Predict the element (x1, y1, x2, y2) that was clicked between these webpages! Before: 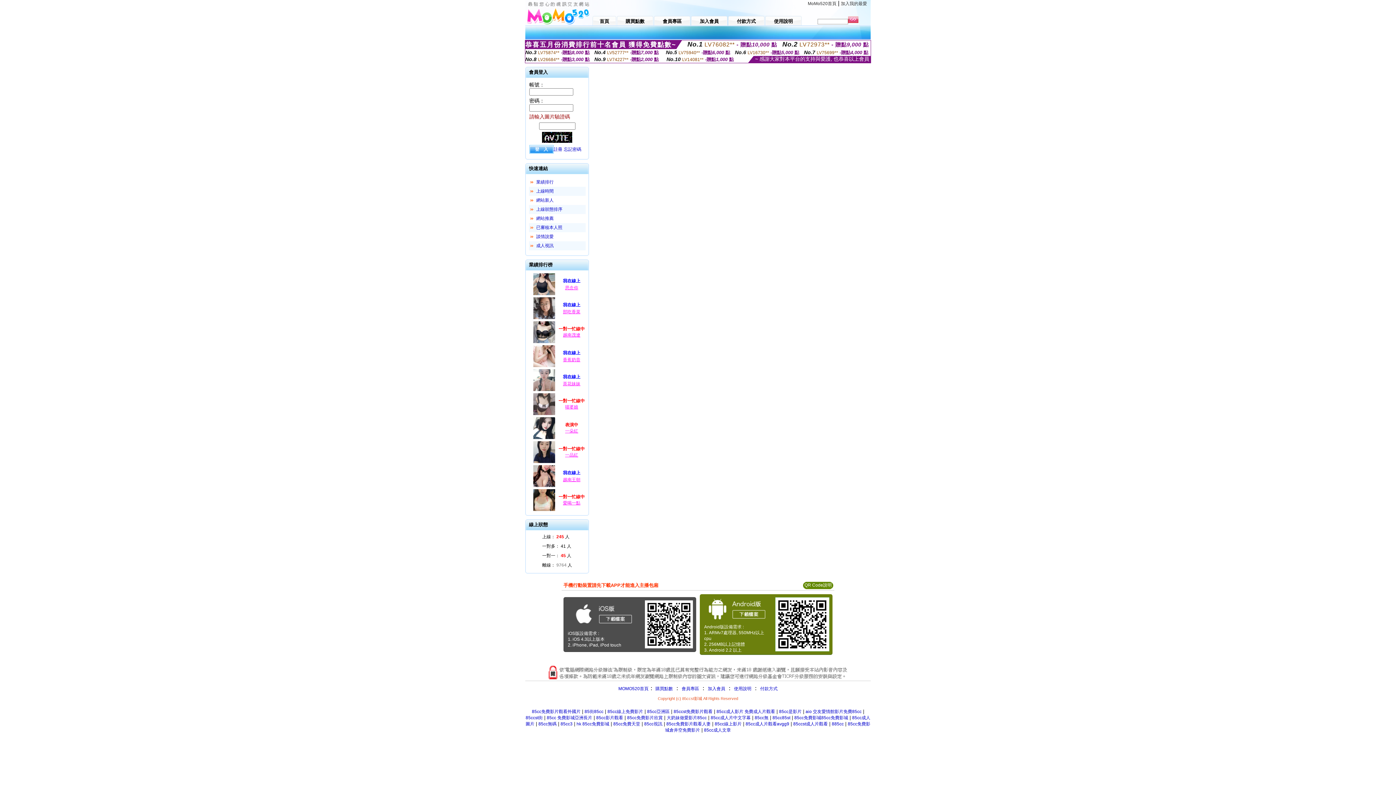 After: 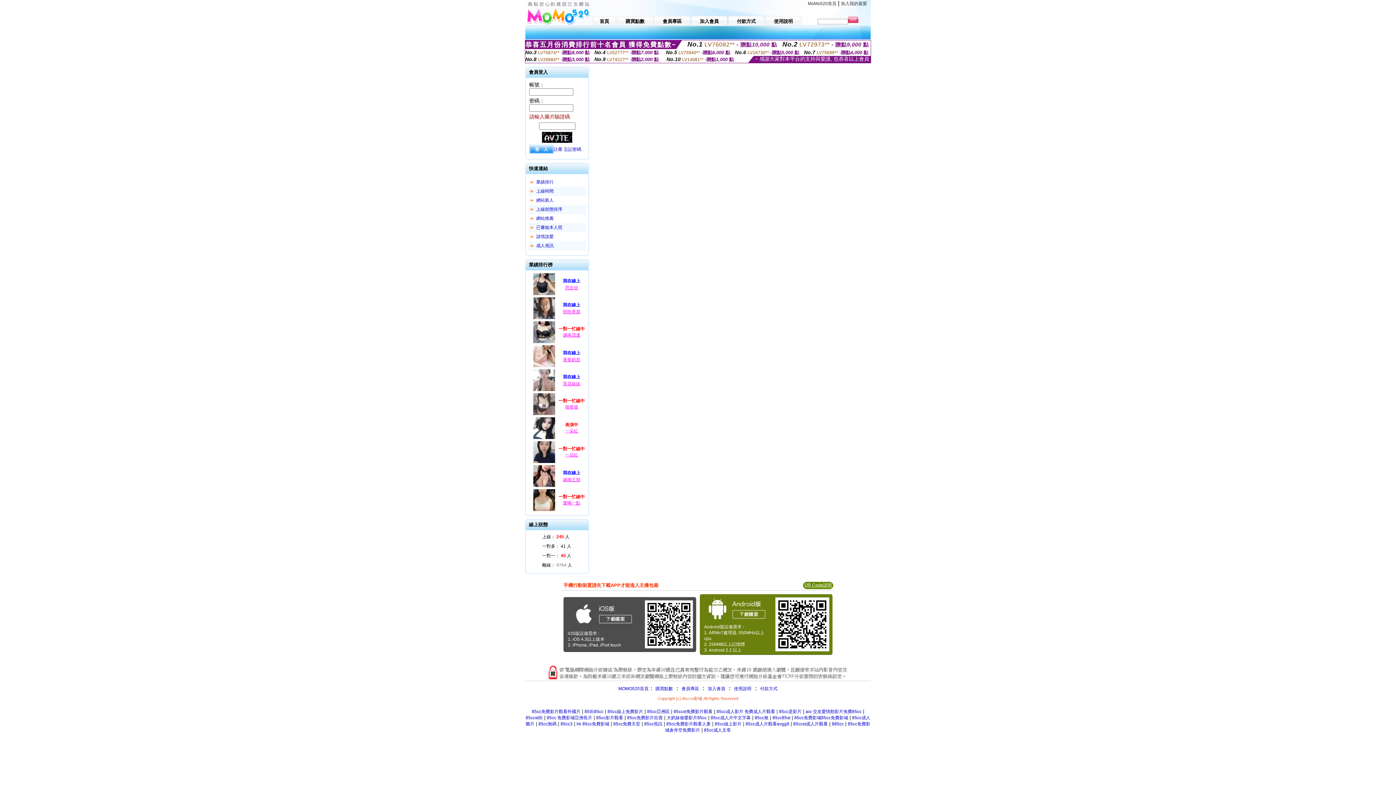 Action: bbox: (804, 582, 832, 588) label: QR Code說明